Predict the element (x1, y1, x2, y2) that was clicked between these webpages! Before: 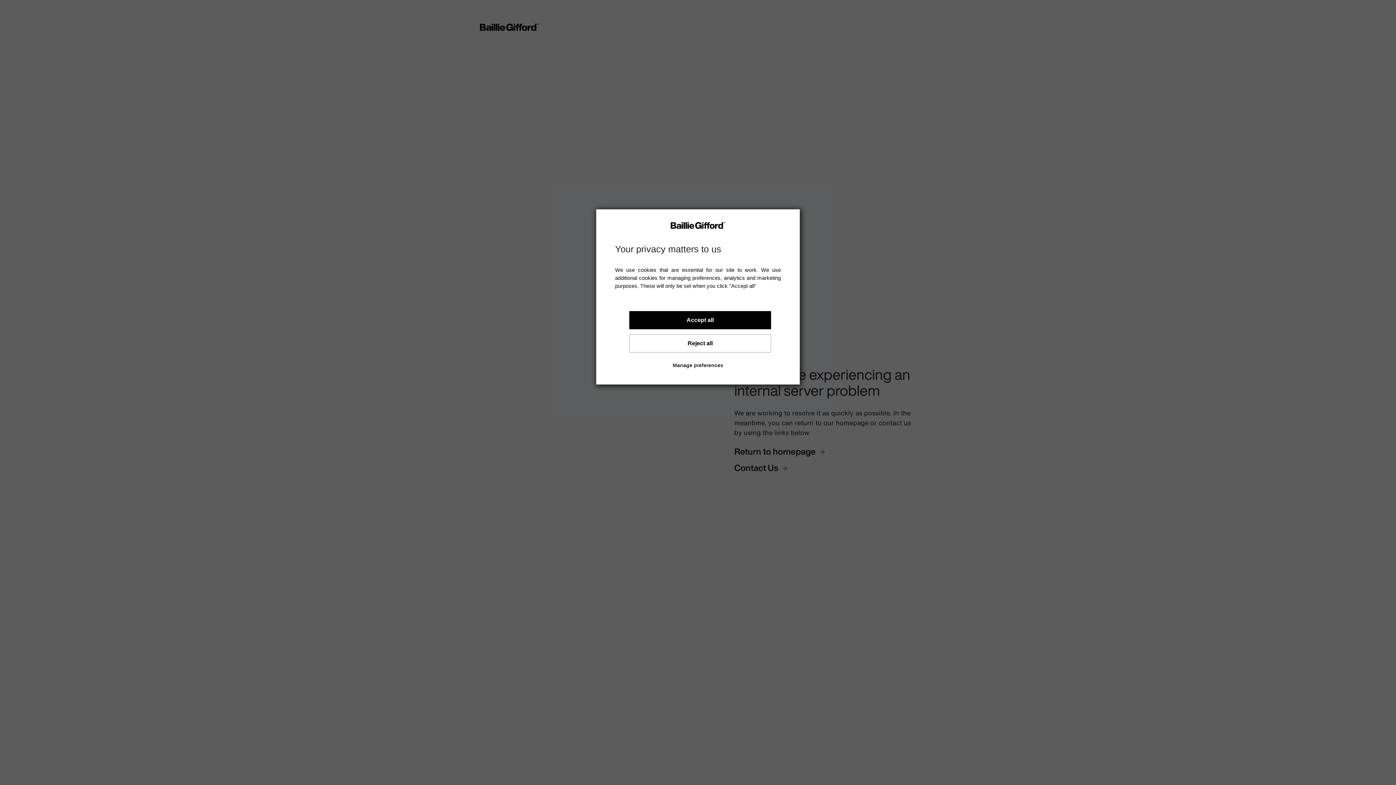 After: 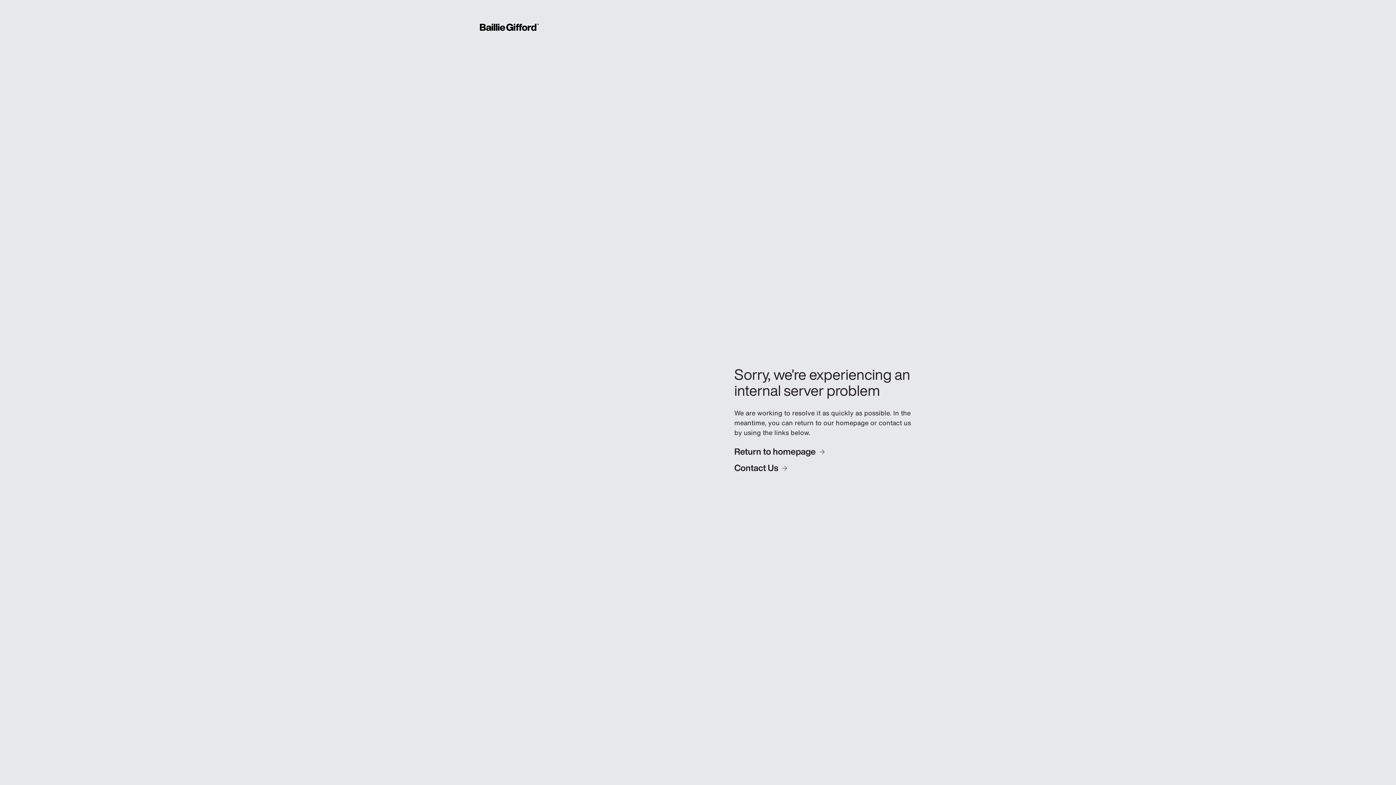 Action: label: Accept all bbox: (629, 311, 771, 329)